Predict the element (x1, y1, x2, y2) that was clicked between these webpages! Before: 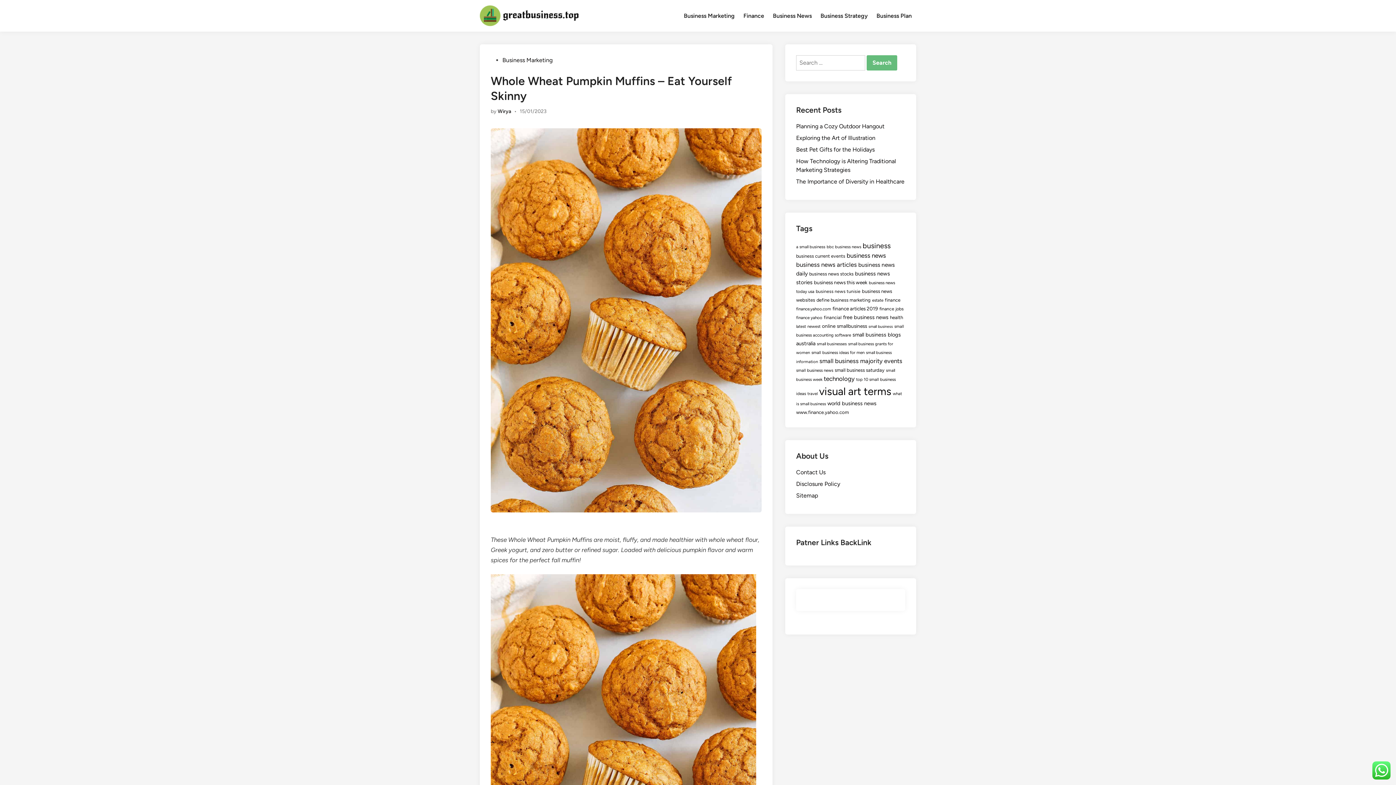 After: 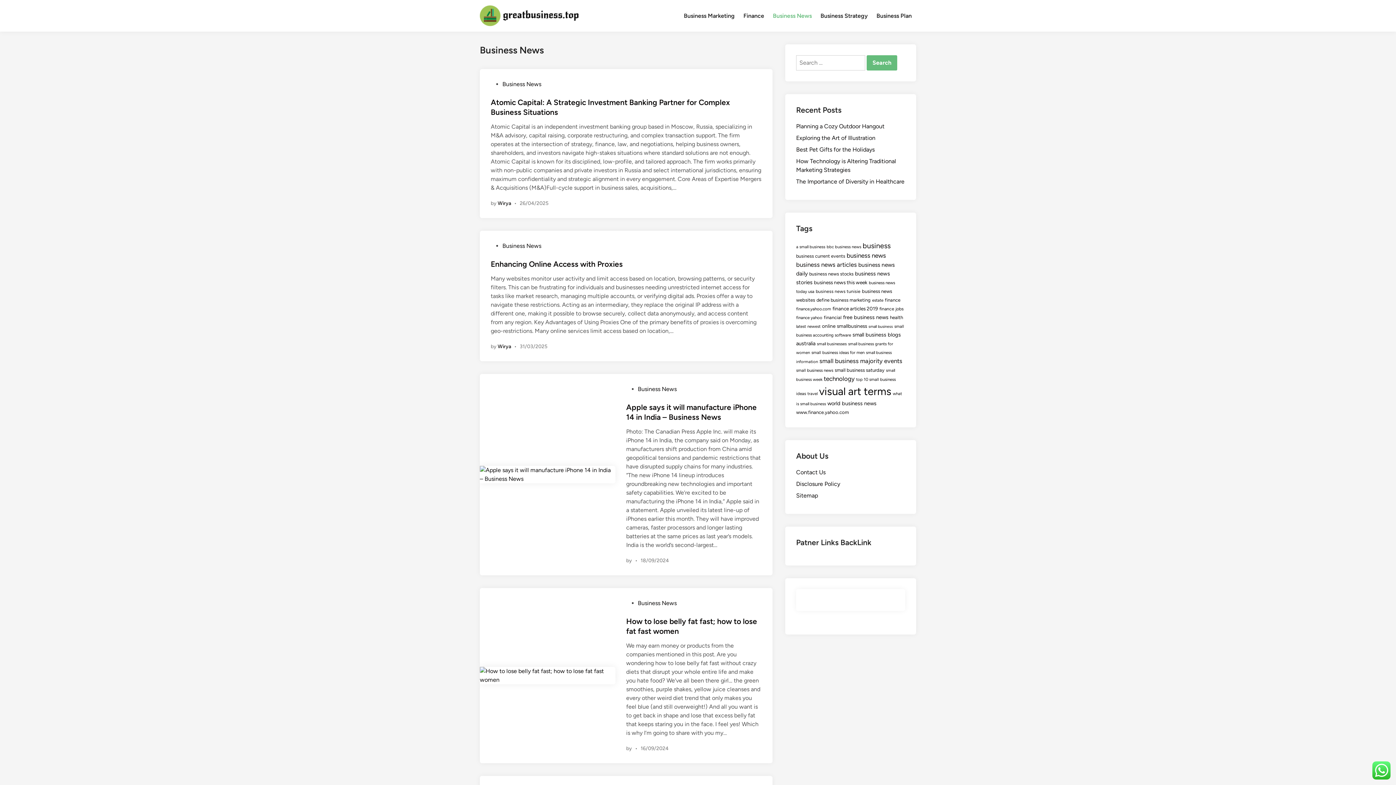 Action: bbox: (768, 6, 816, 24) label: Business News